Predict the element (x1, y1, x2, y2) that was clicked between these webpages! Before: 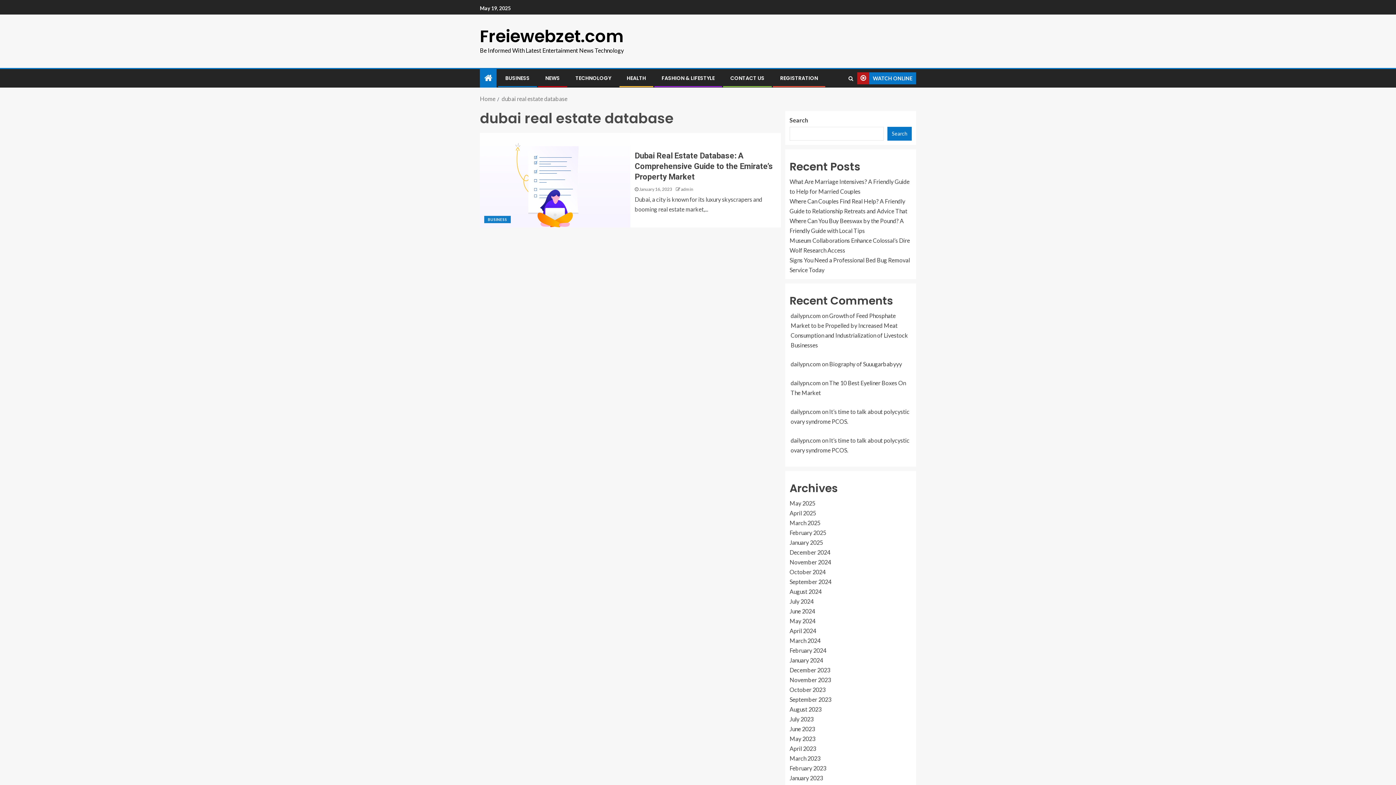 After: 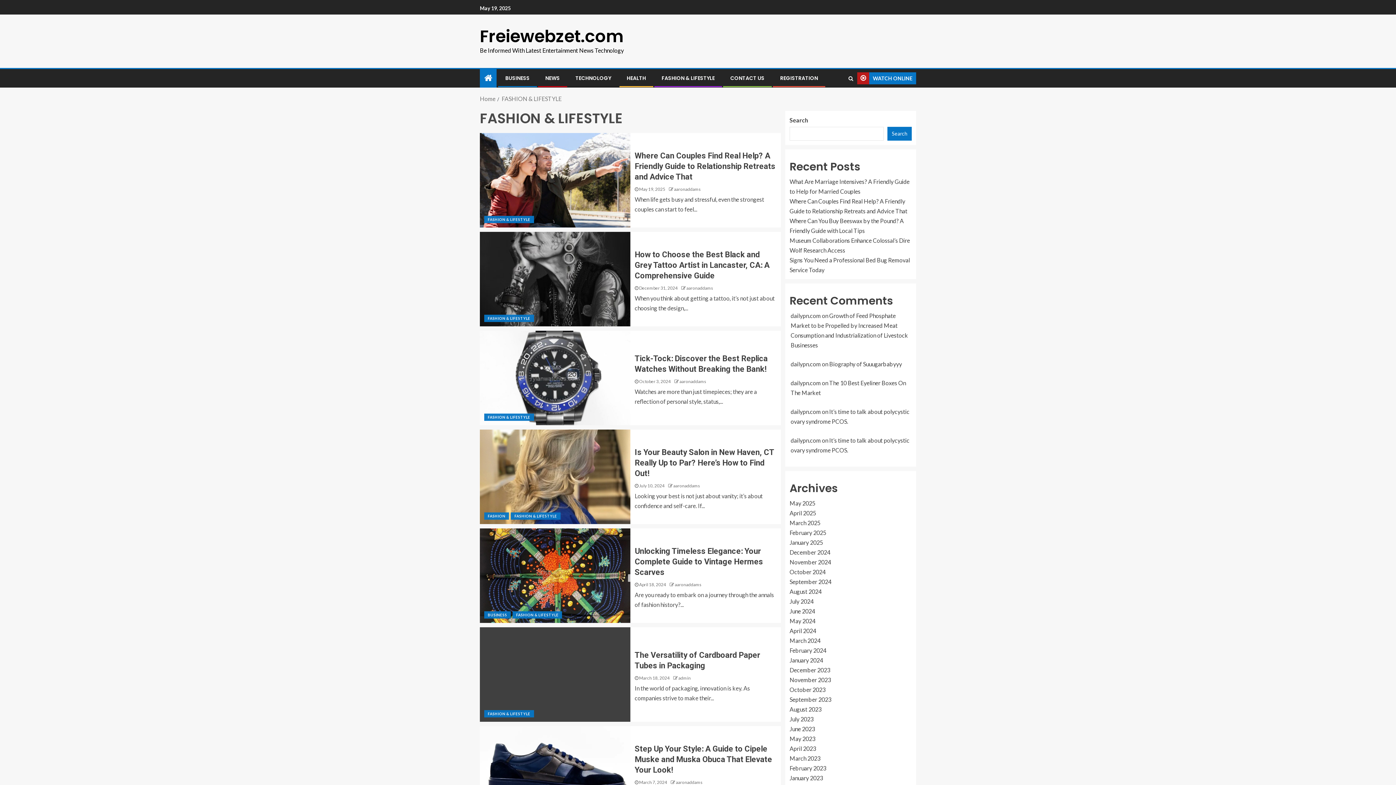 Action: bbox: (661, 74, 714, 81) label: FASHION & LIFESTYLE